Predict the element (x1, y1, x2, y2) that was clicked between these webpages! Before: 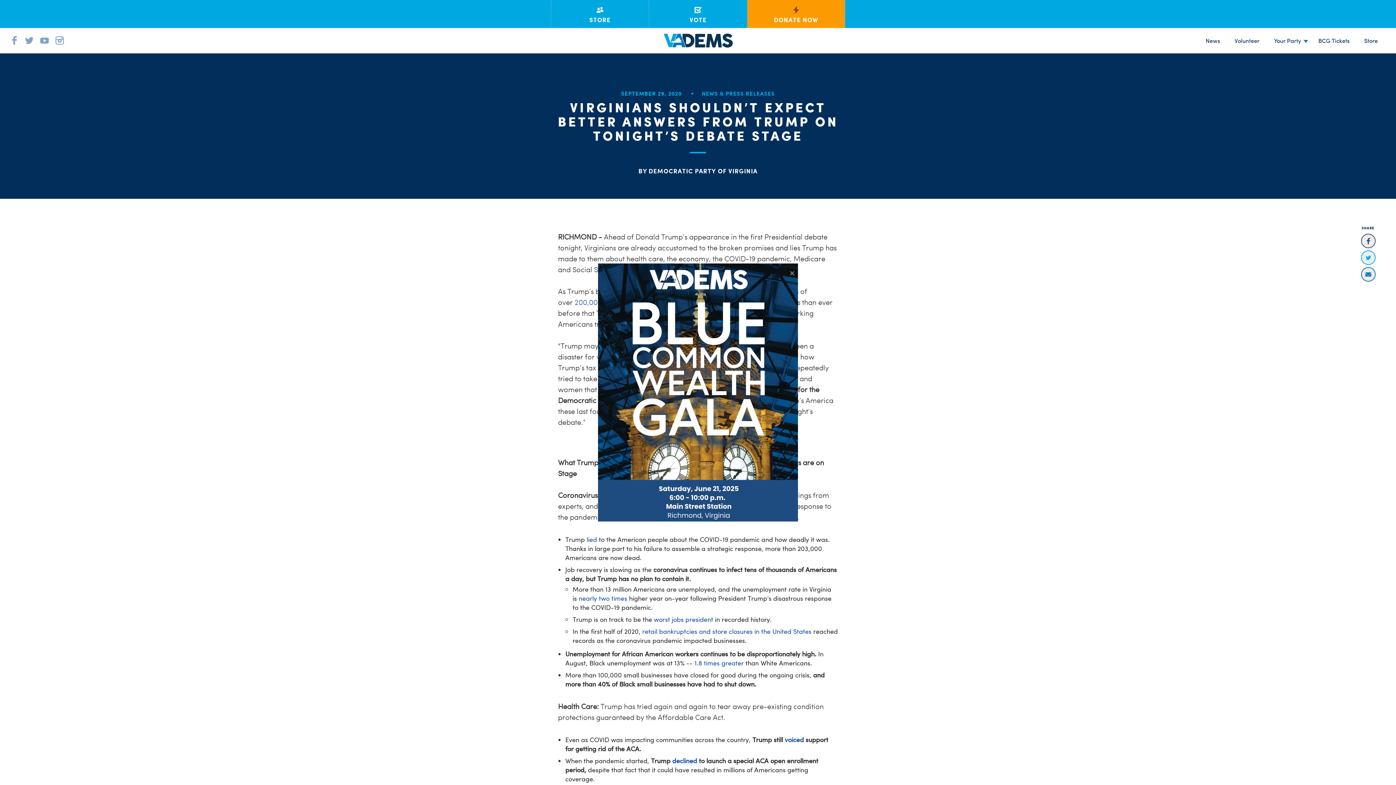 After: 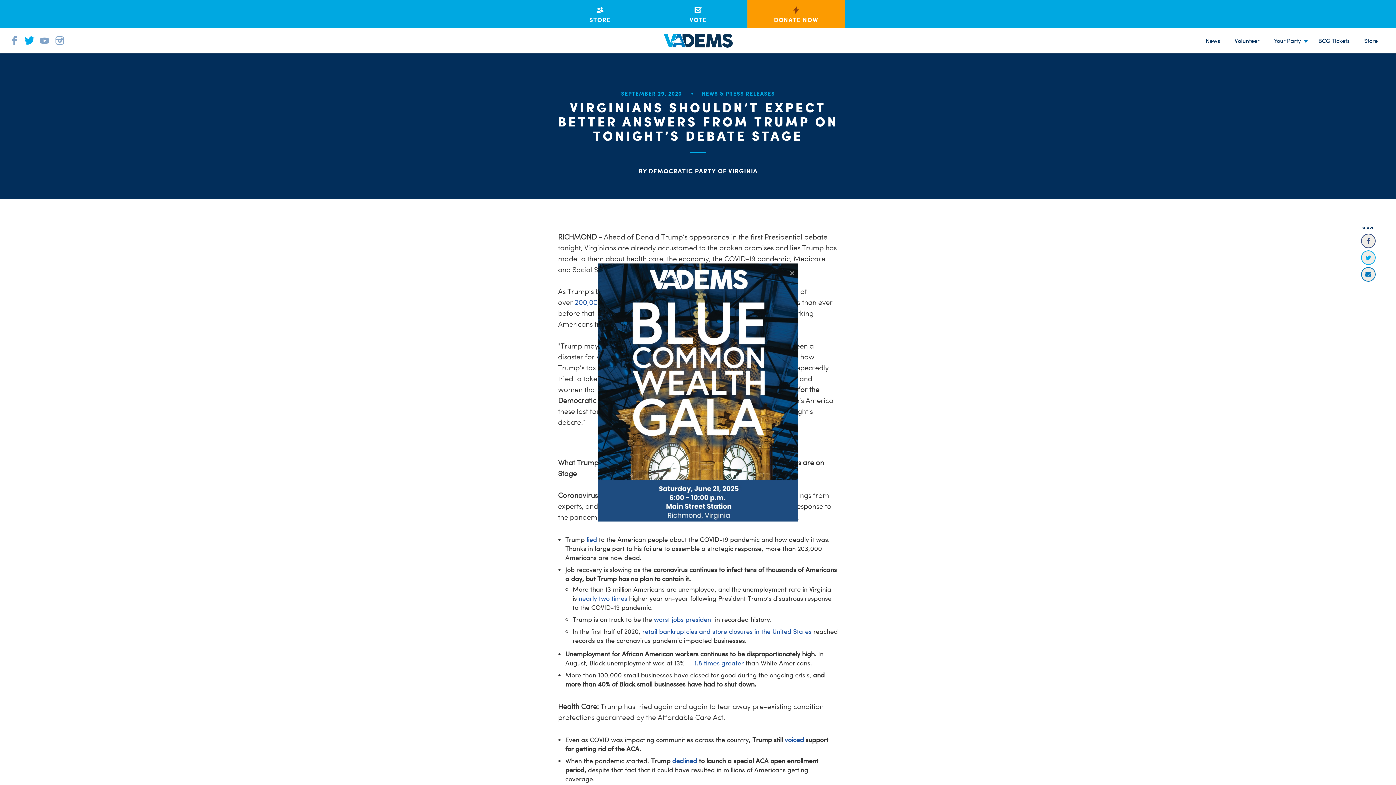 Action: bbox: (22, 33, 35, 48)